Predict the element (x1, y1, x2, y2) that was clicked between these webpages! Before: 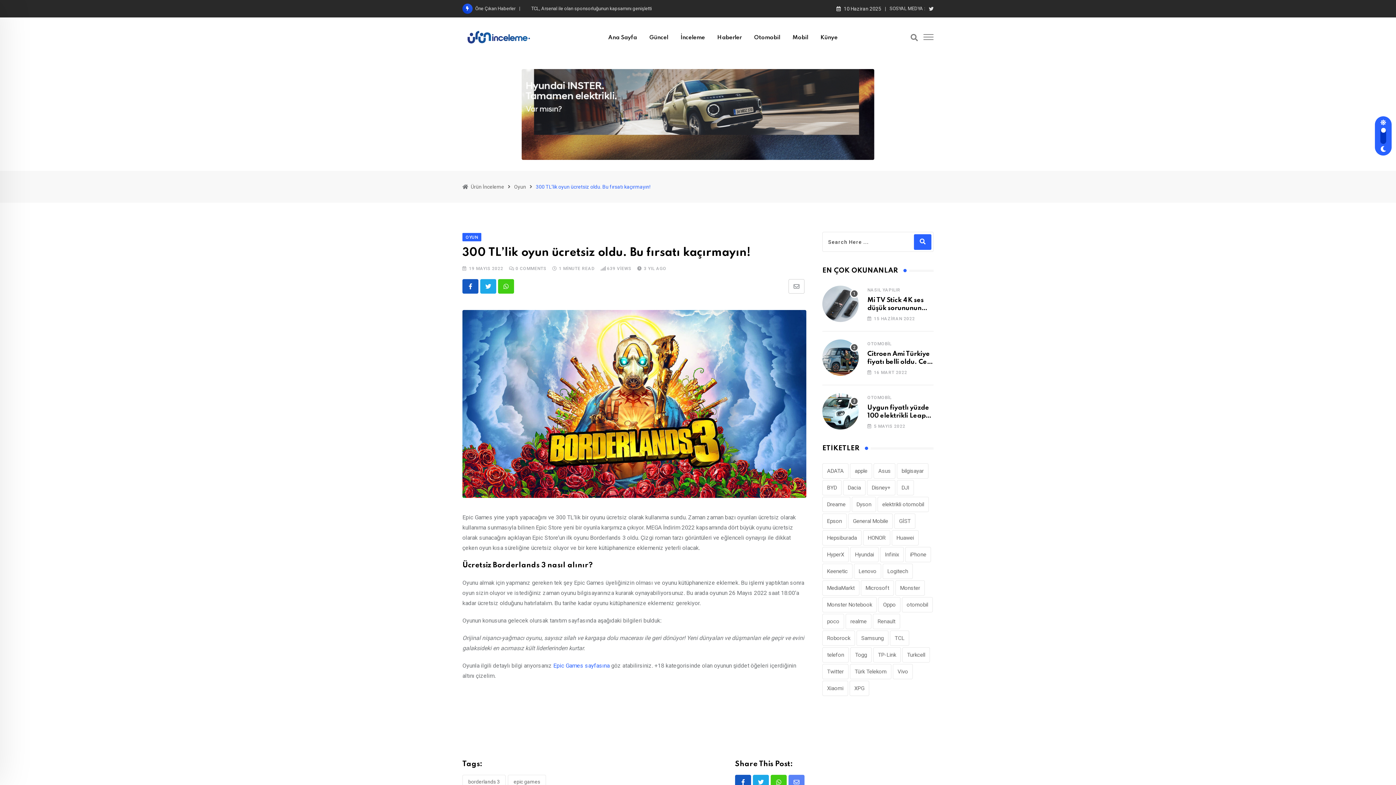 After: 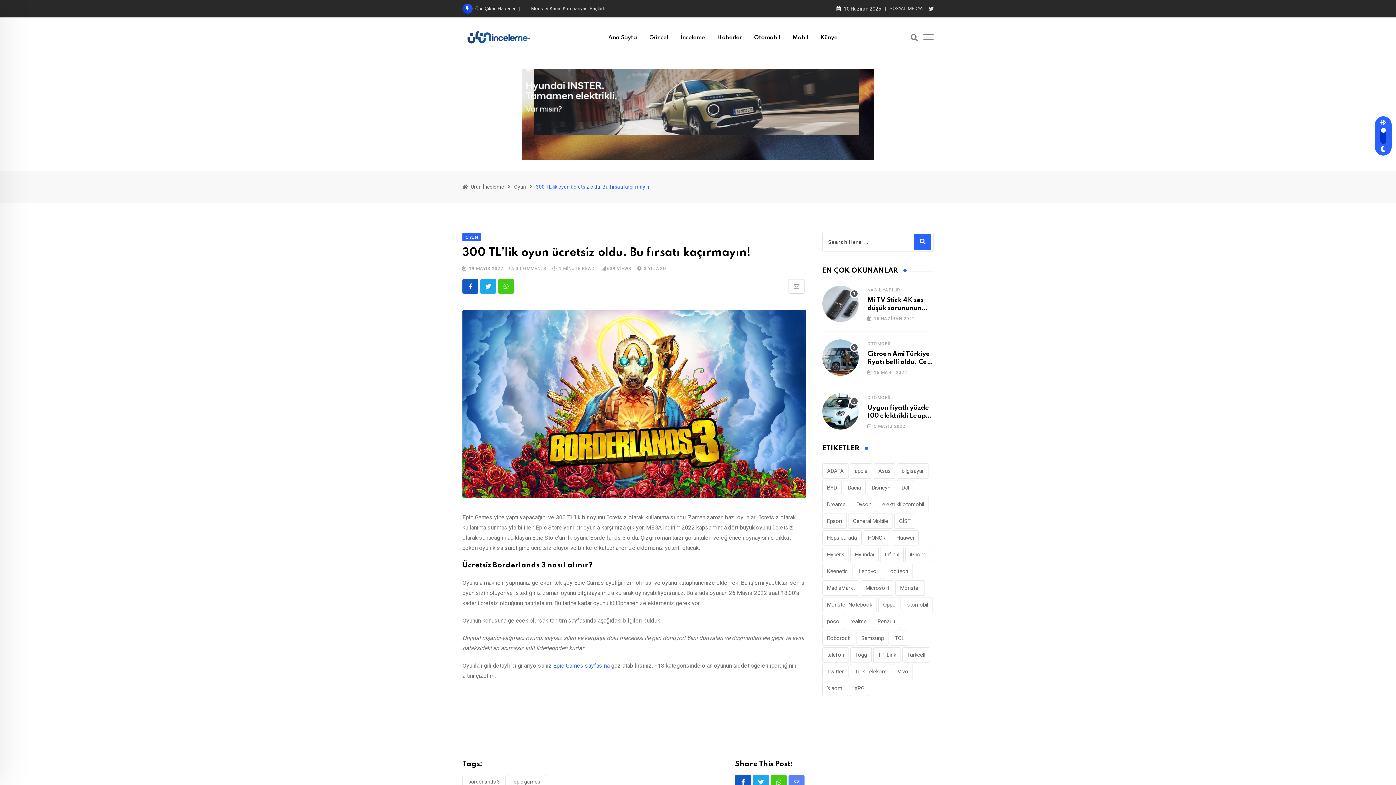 Action: label: Share via Email bbox: (788, 279, 804, 293)